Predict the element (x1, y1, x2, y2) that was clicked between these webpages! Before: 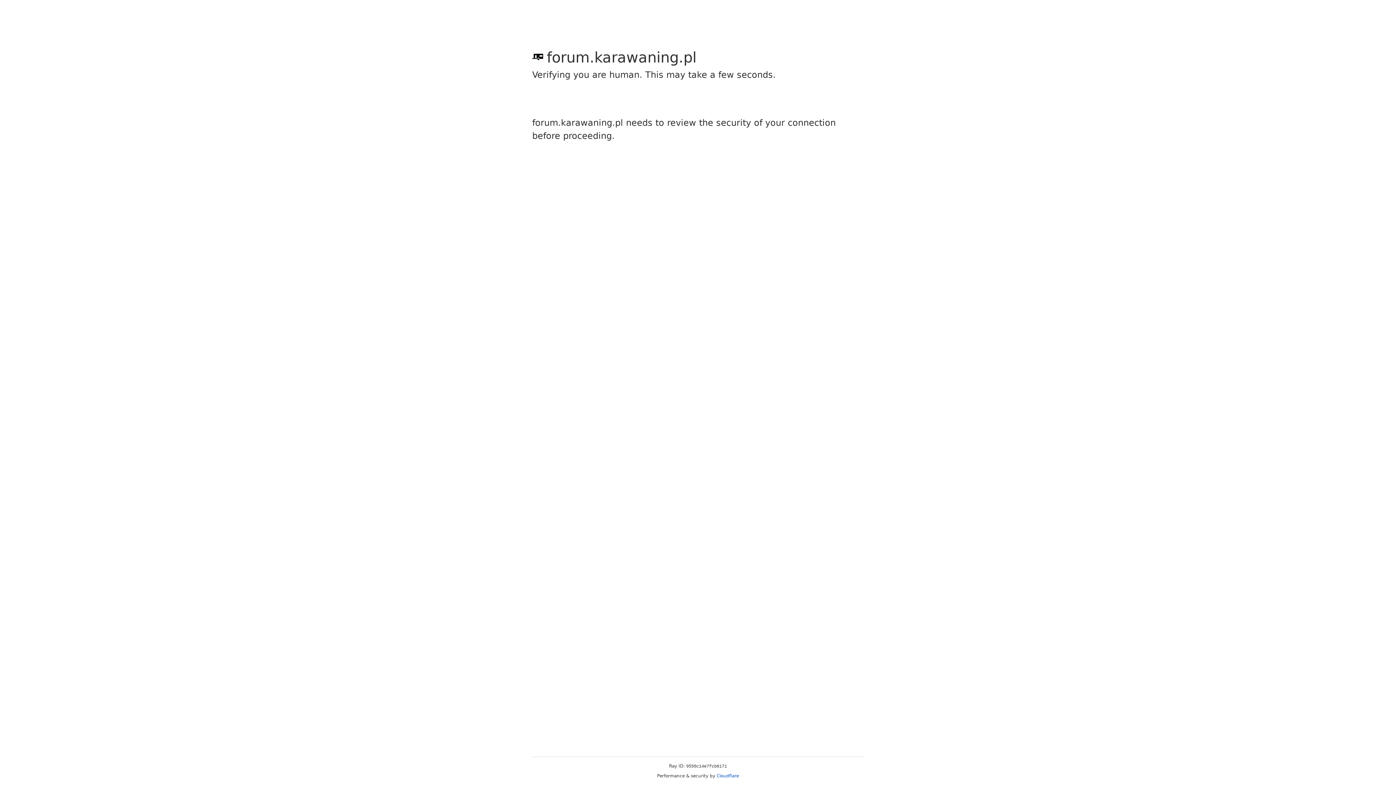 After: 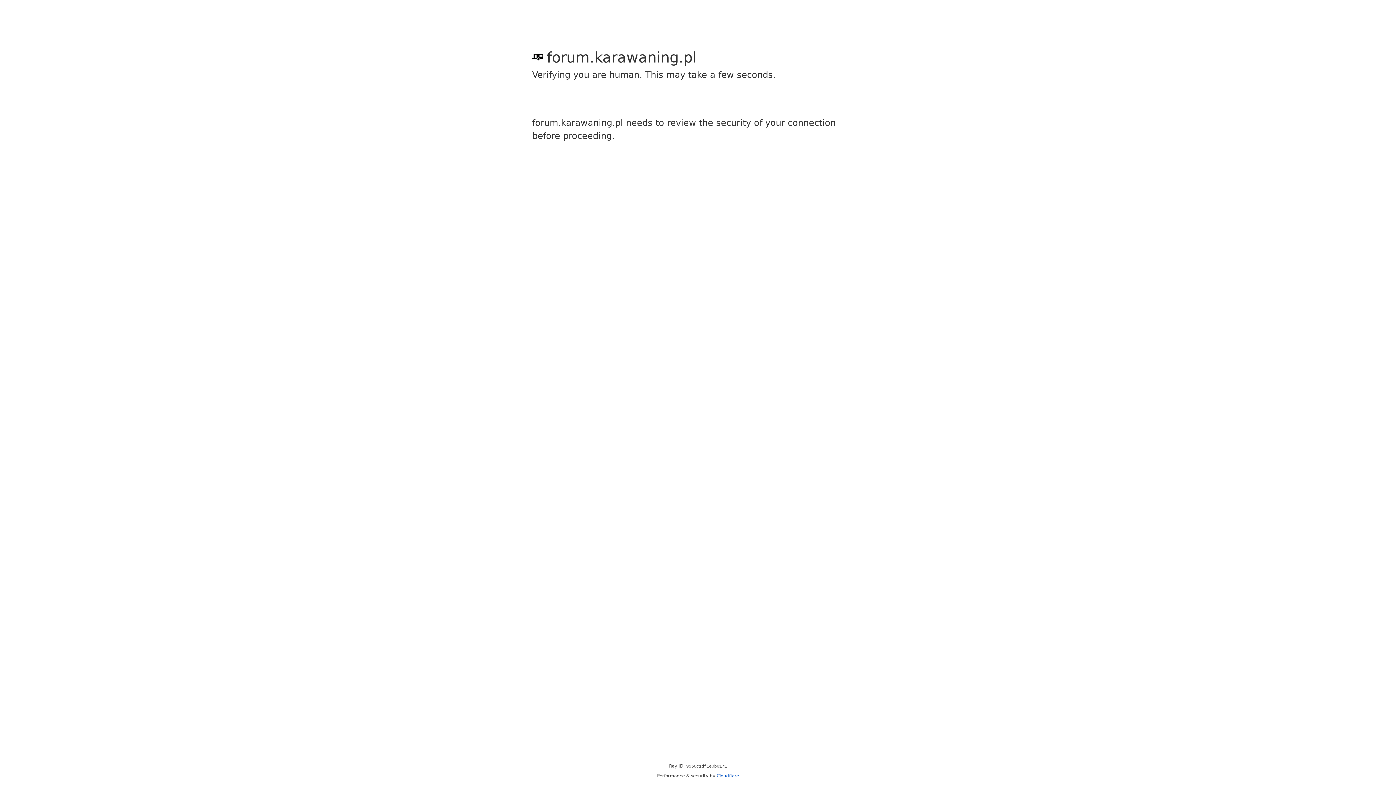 Action: bbox: (716, 773, 739, 778) label: Cloudflare